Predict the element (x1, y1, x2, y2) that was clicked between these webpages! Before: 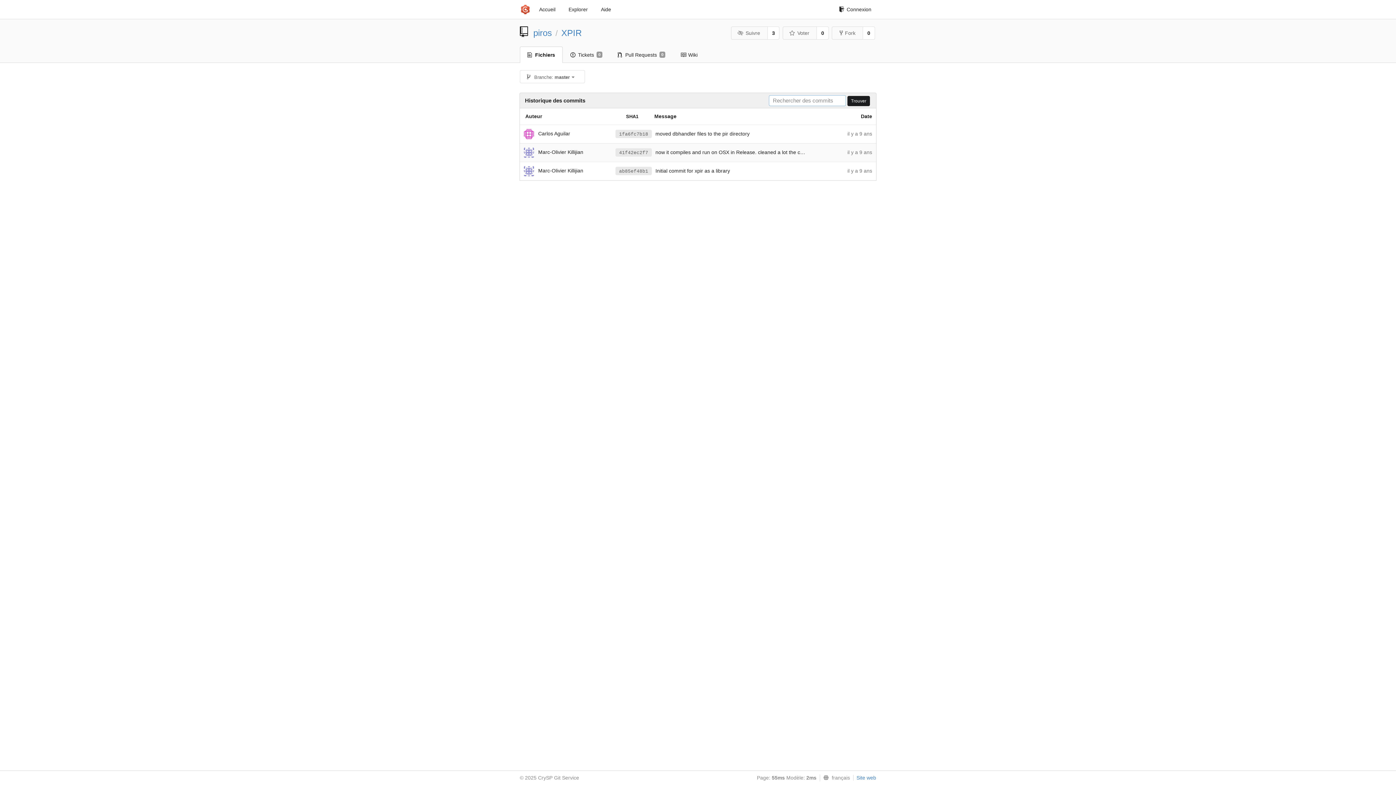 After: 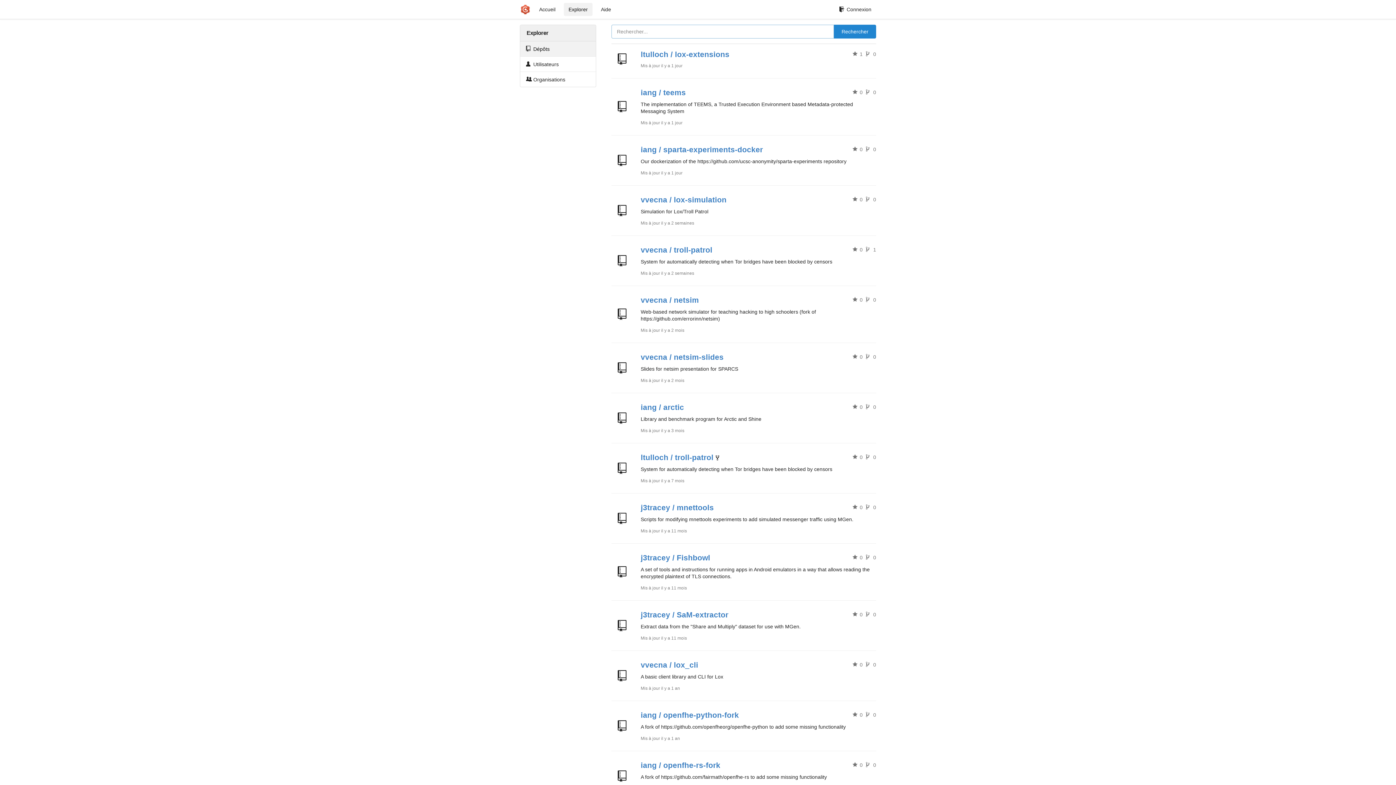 Action: bbox: (534, 2, 560, 16) label: Accueil